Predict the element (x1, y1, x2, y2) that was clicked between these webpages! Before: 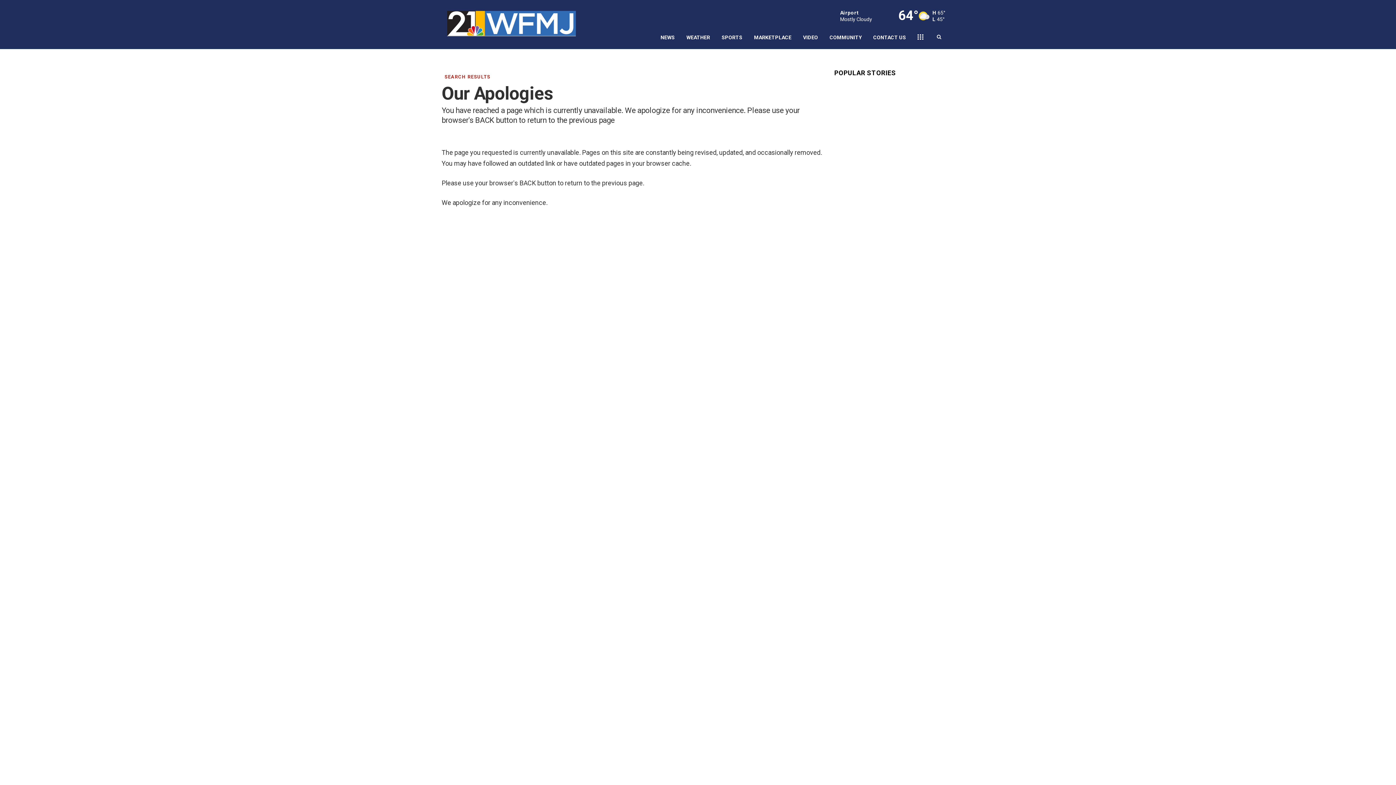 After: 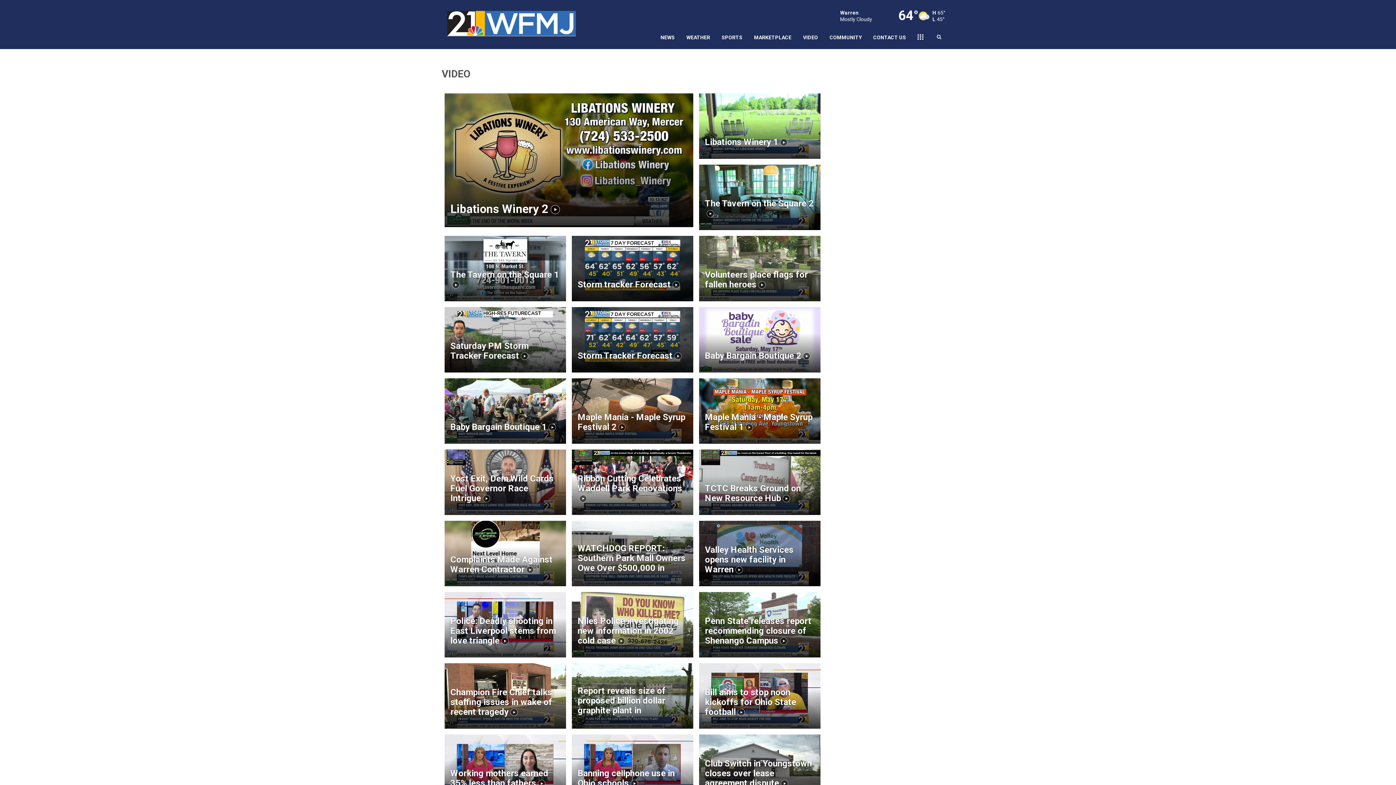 Action: label: VIDEO bbox: (797, 26, 824, 48)